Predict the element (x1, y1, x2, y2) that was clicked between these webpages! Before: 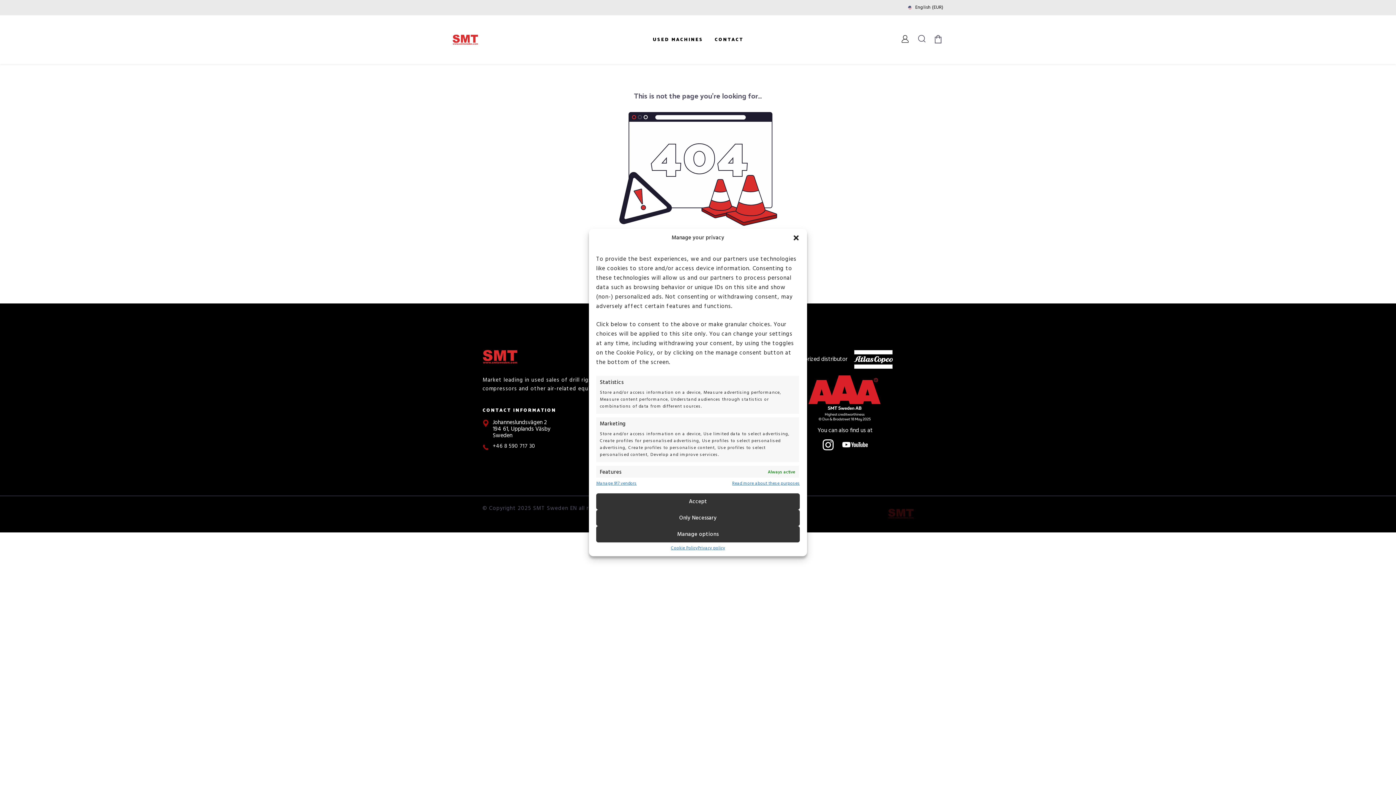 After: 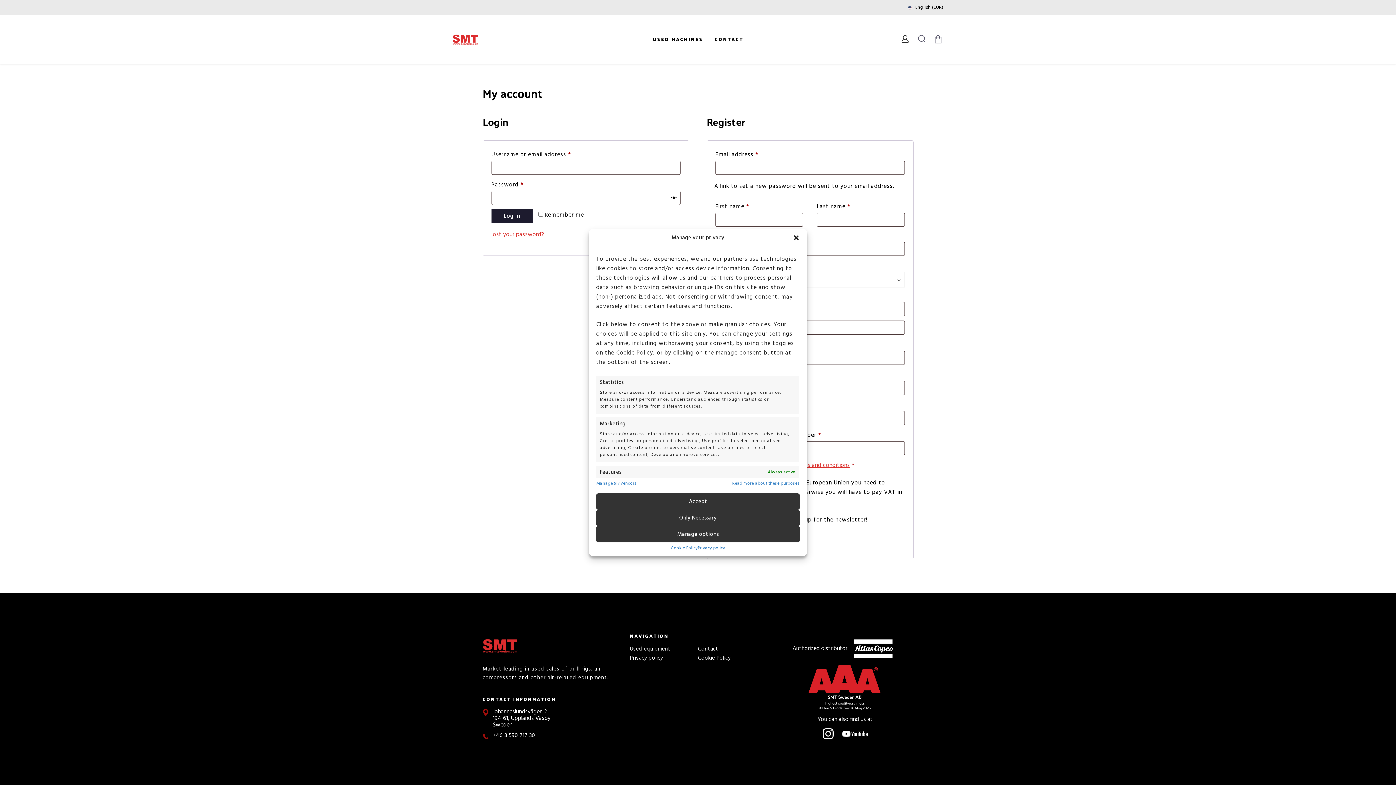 Action: bbox: (901, 34, 909, 44)